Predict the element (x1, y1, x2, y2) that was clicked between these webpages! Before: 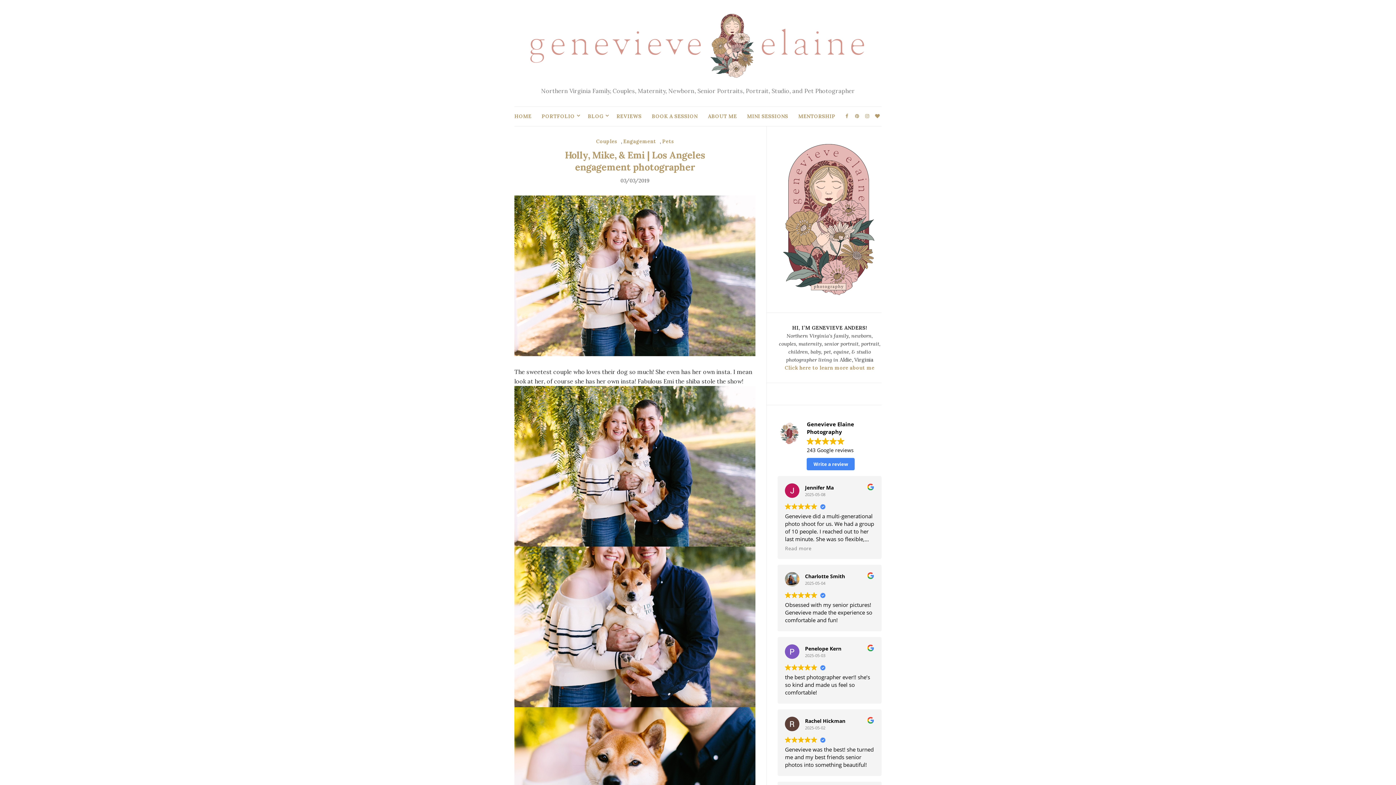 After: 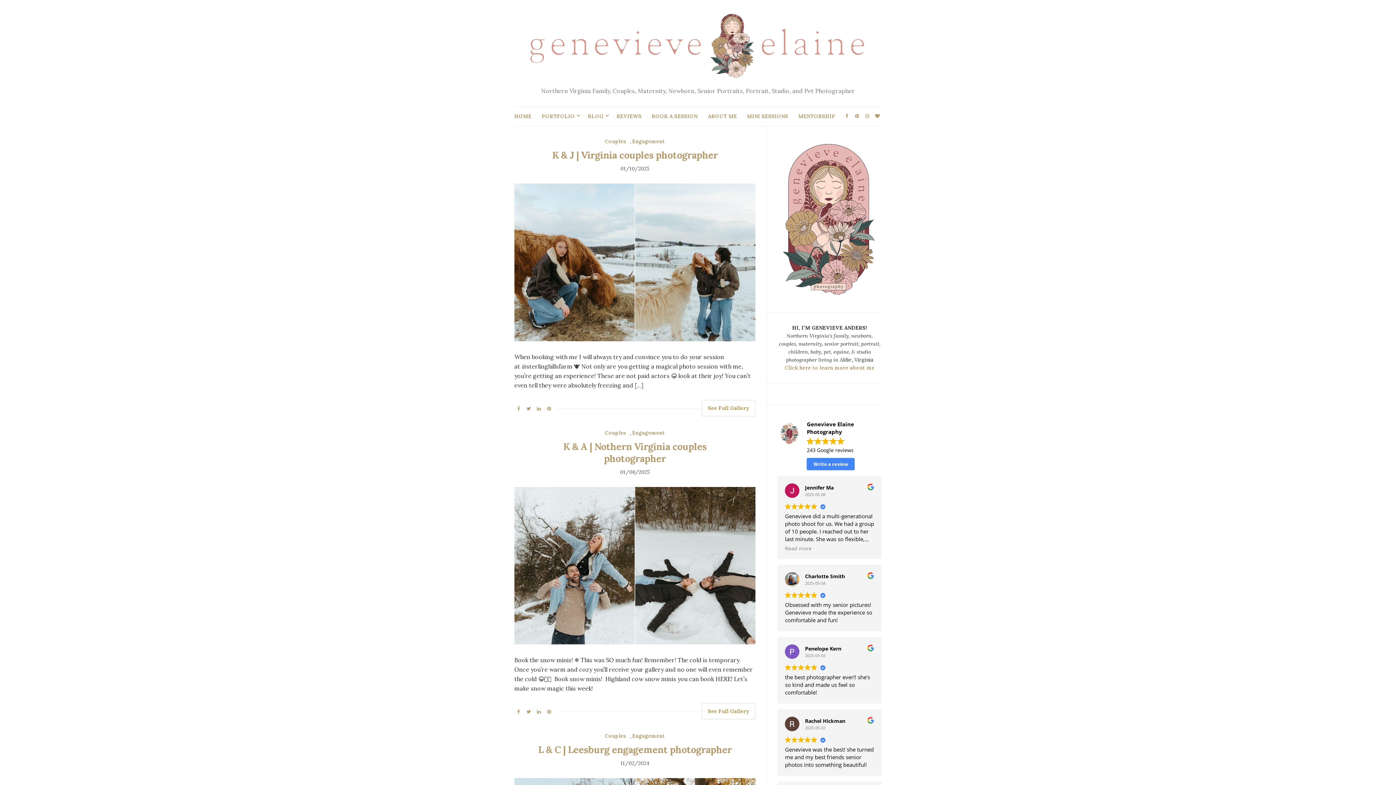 Action: label: Engagement bbox: (623, 137, 656, 145)